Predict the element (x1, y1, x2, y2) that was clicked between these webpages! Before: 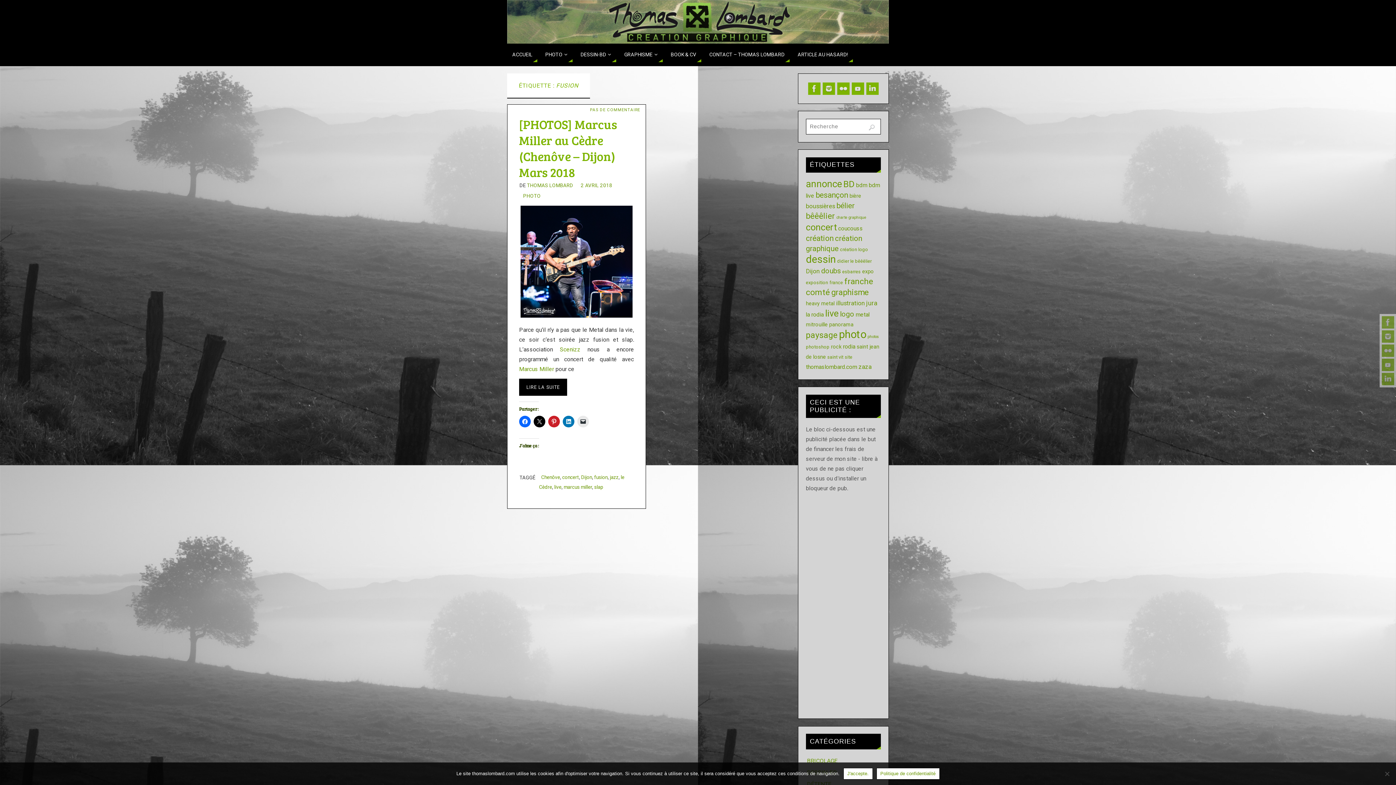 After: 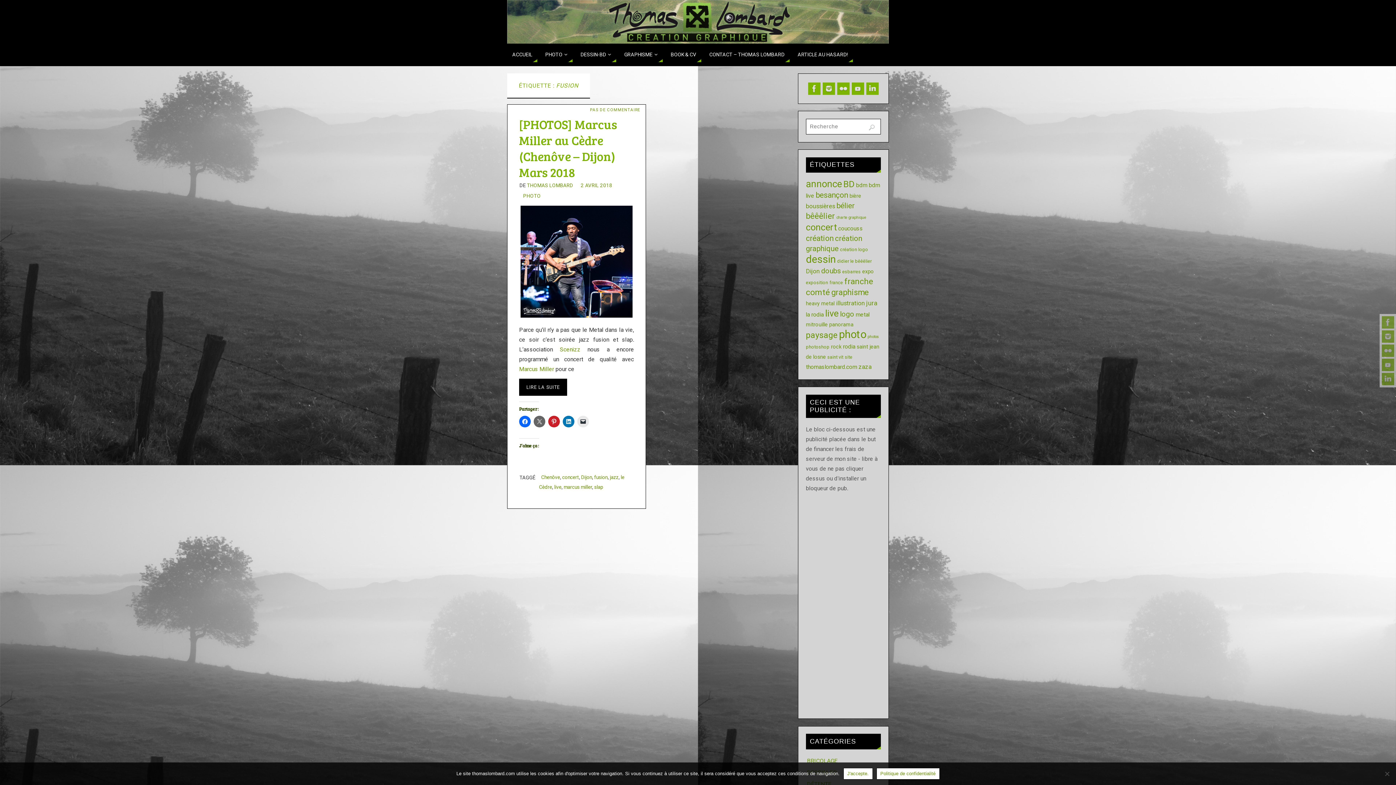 Action: bbox: (533, 415, 545, 427)